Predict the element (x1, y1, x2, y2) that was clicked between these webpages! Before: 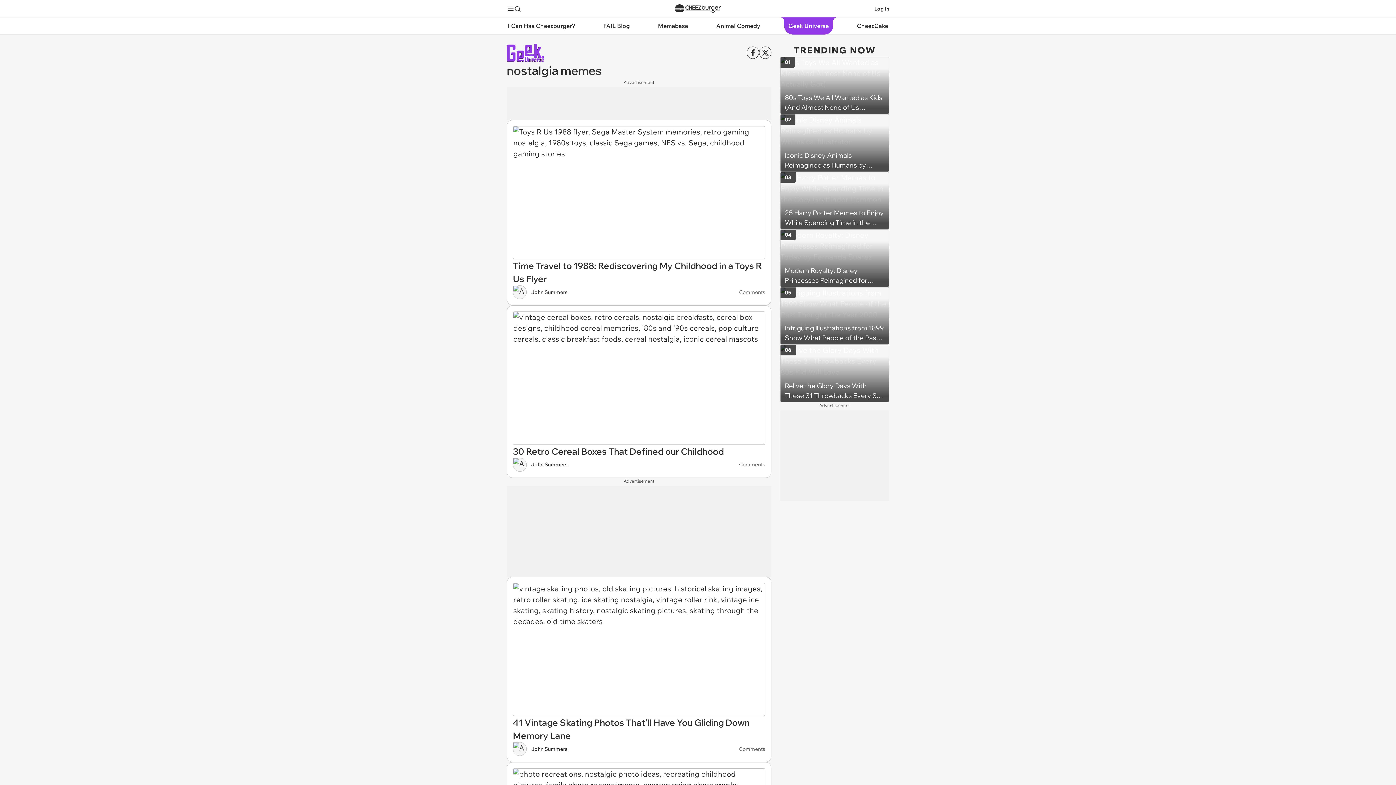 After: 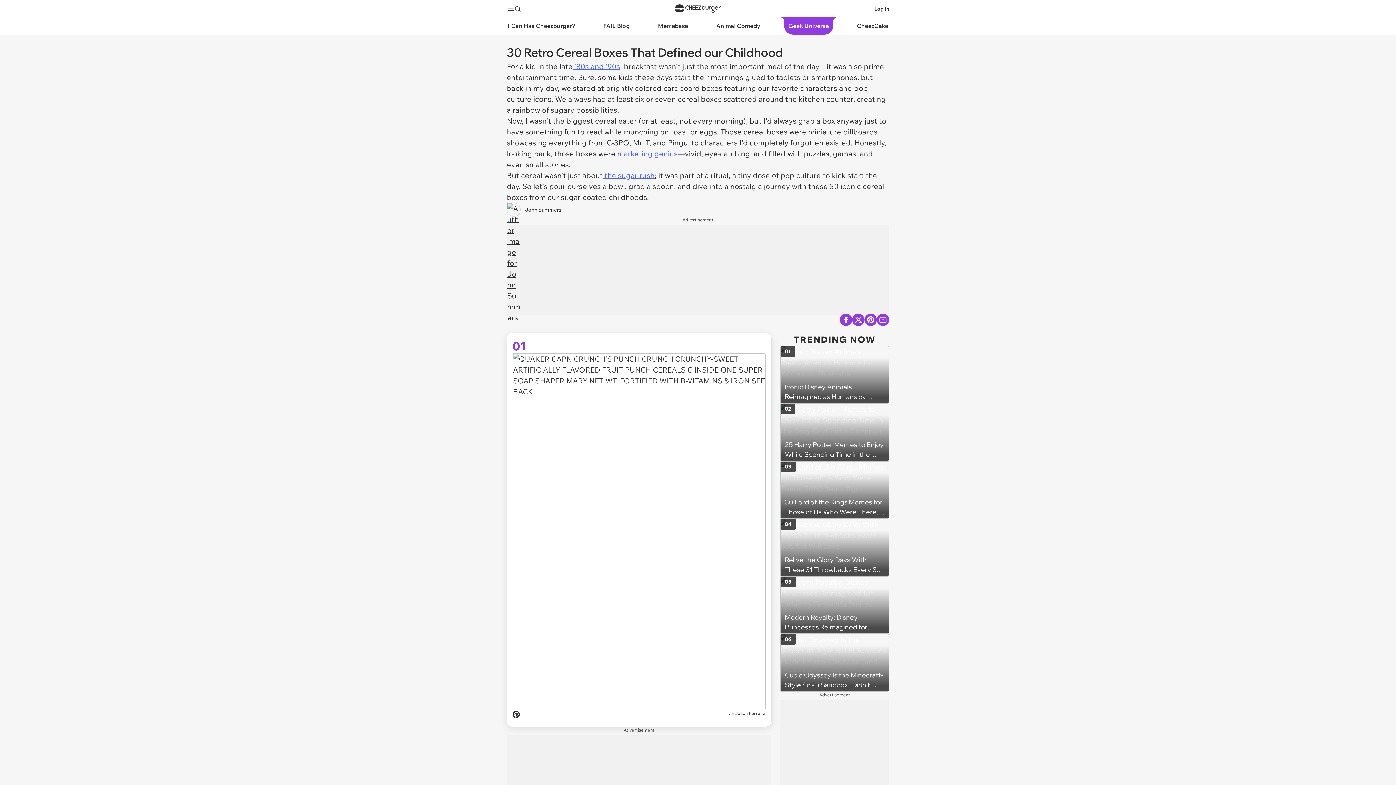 Action: label: 30 Retro Cereal Boxes That Defined our Childhood bbox: (513, 444, 765, 458)